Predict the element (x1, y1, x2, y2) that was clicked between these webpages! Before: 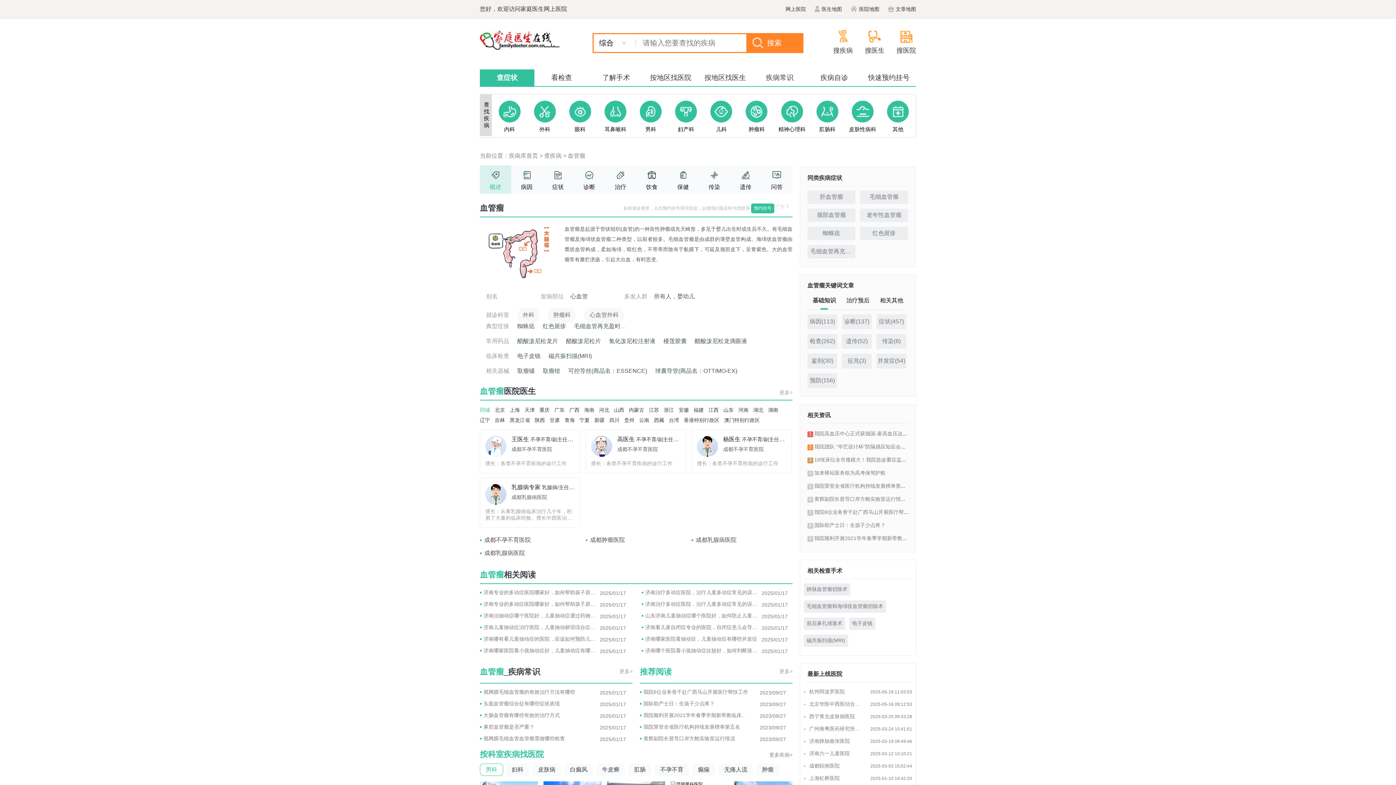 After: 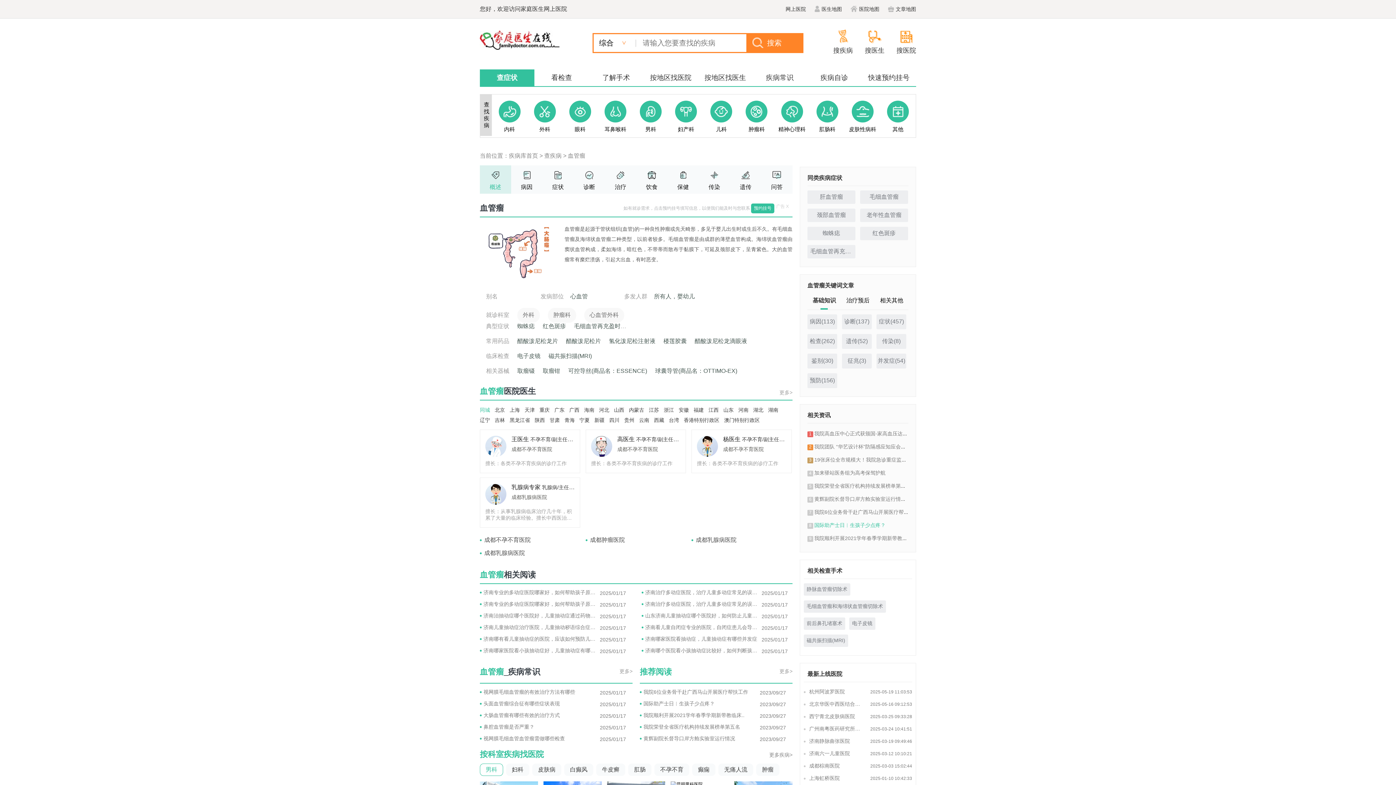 Action: bbox: (807, 522, 908, 529) label: 8 国际助产士日︱生孩子少点疼？